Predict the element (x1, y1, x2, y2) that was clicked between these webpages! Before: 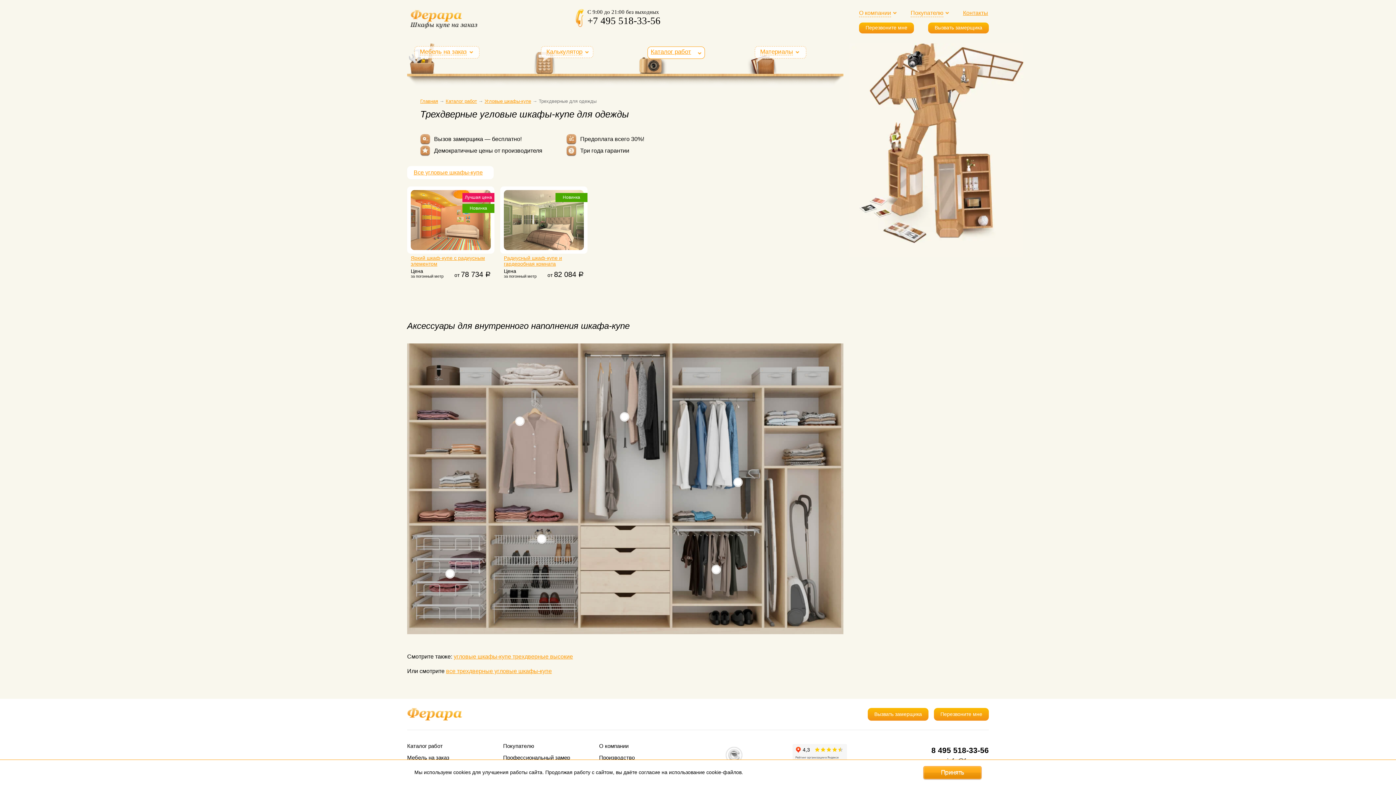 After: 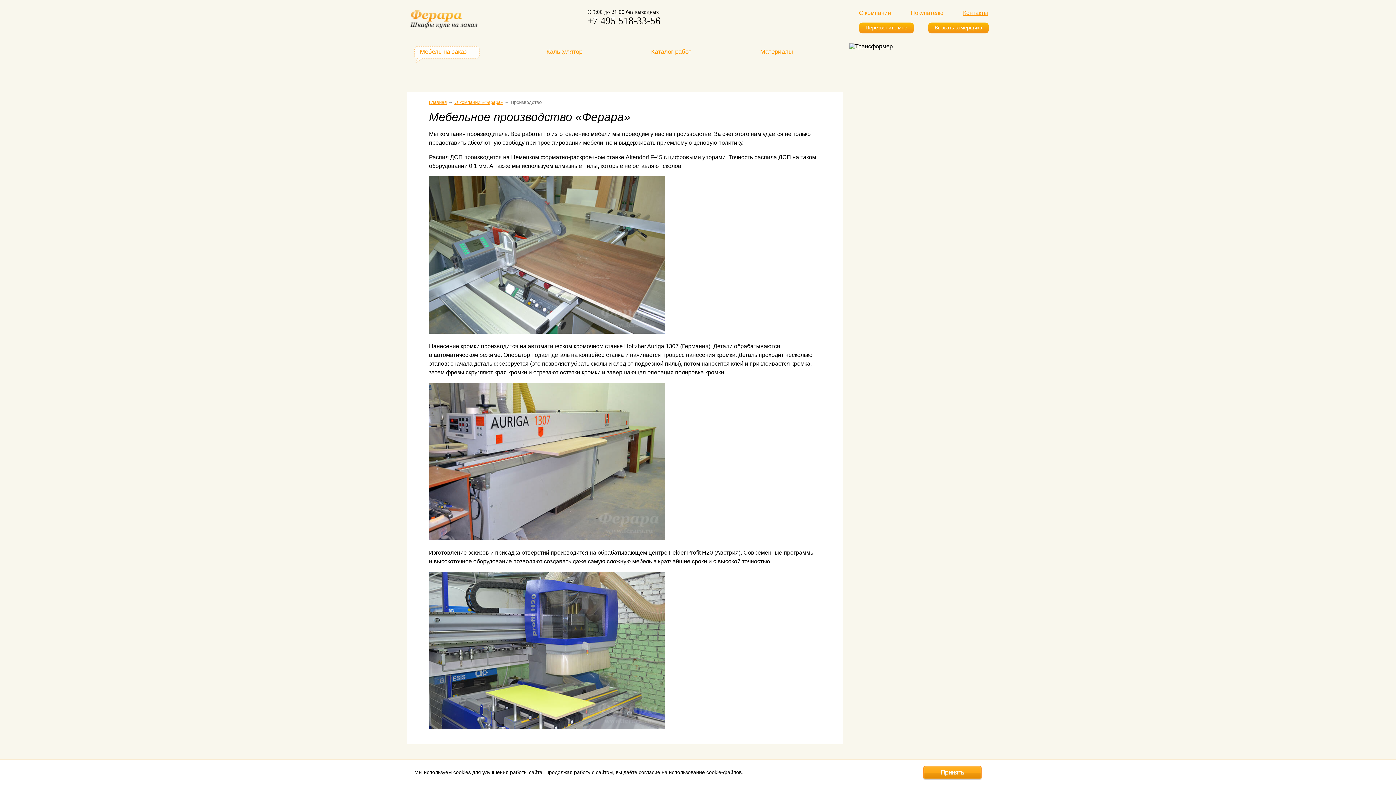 Action: bbox: (599, 754, 695, 761) label: Производство